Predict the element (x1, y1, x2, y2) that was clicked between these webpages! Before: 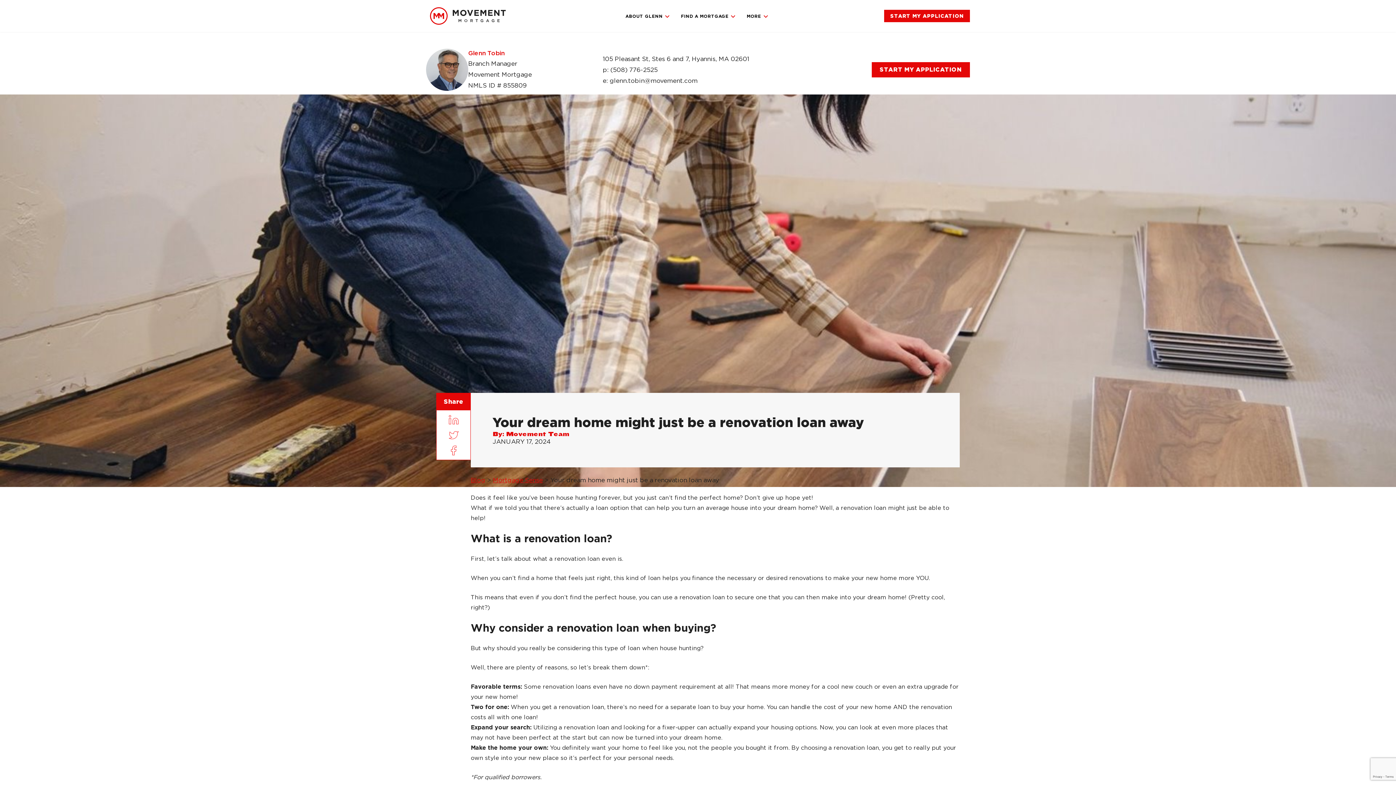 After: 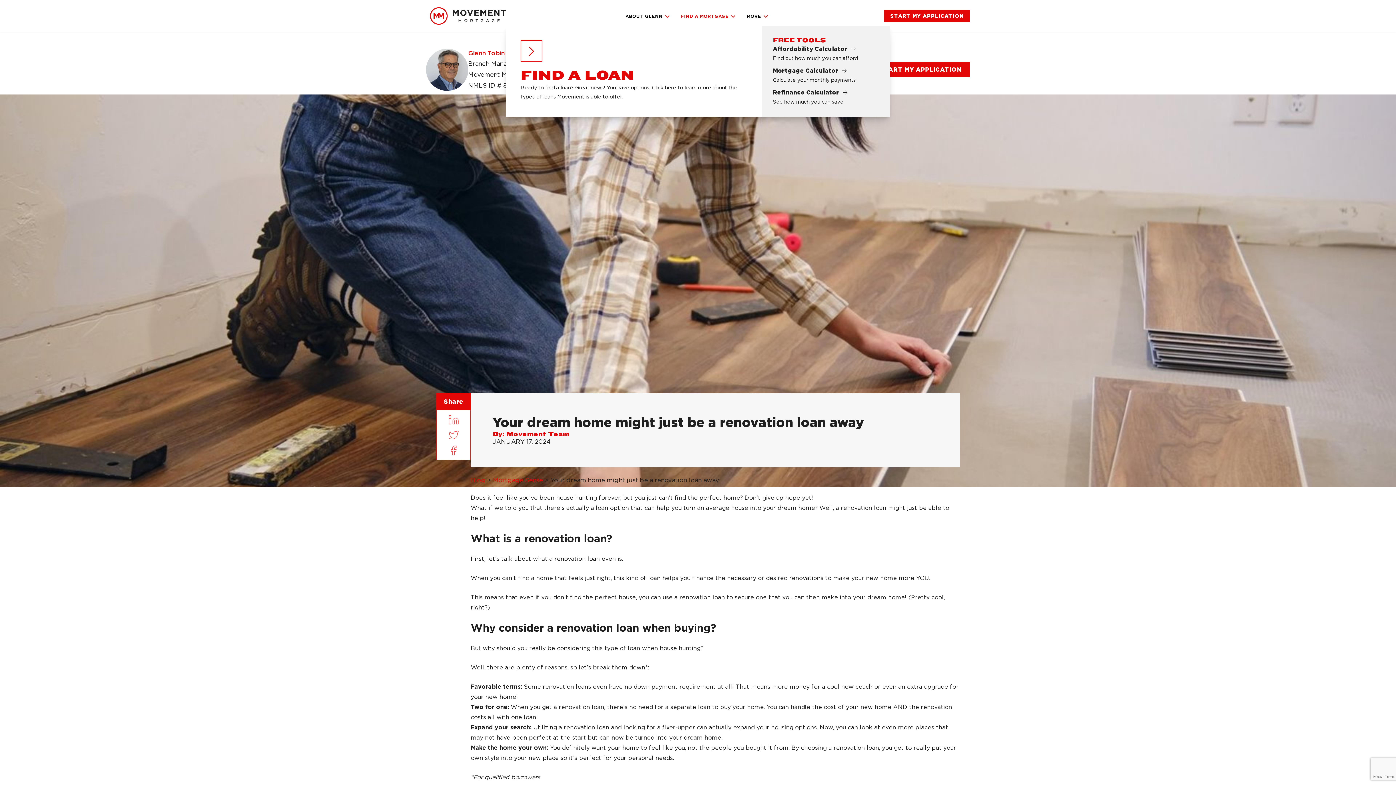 Action: label: FIND A MORTGAGE bbox: (678, 11, 738, 20)